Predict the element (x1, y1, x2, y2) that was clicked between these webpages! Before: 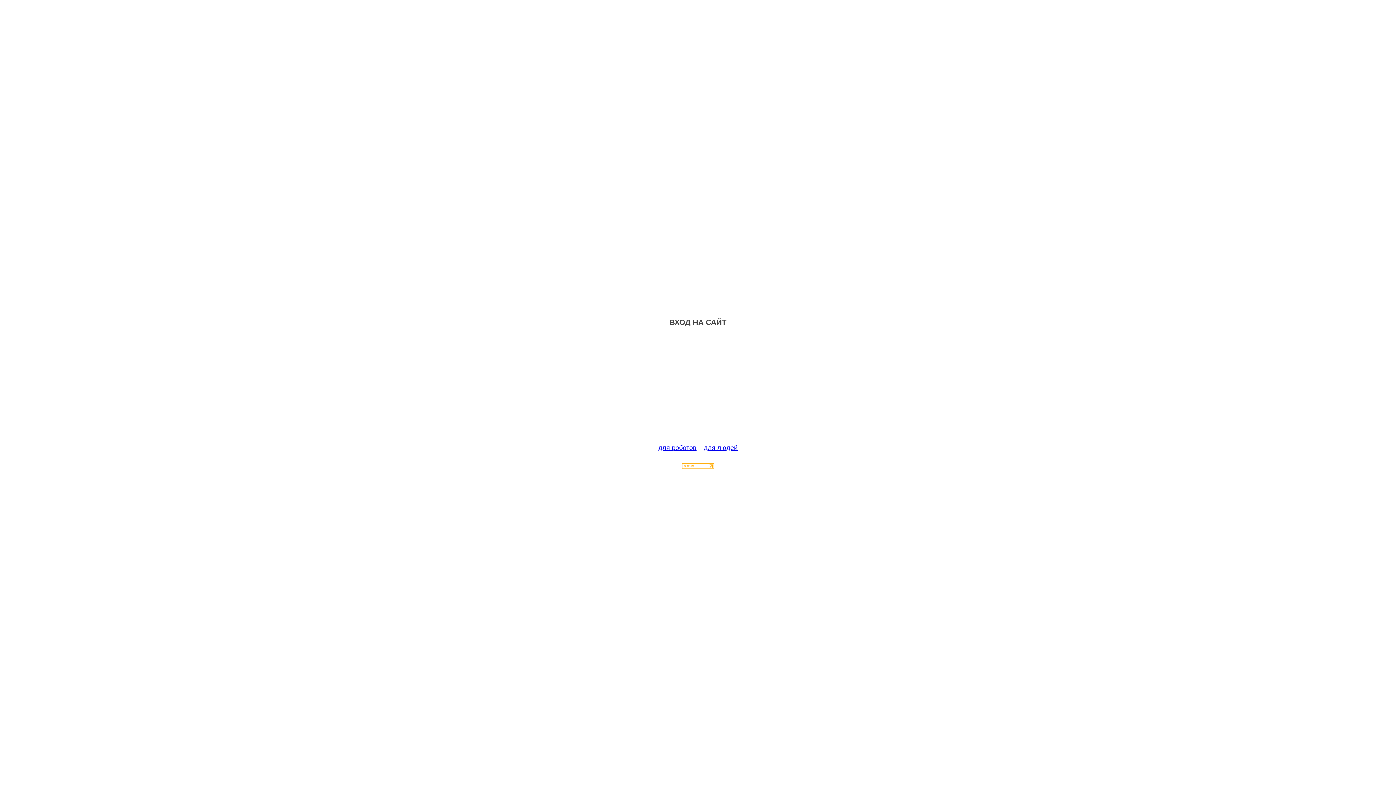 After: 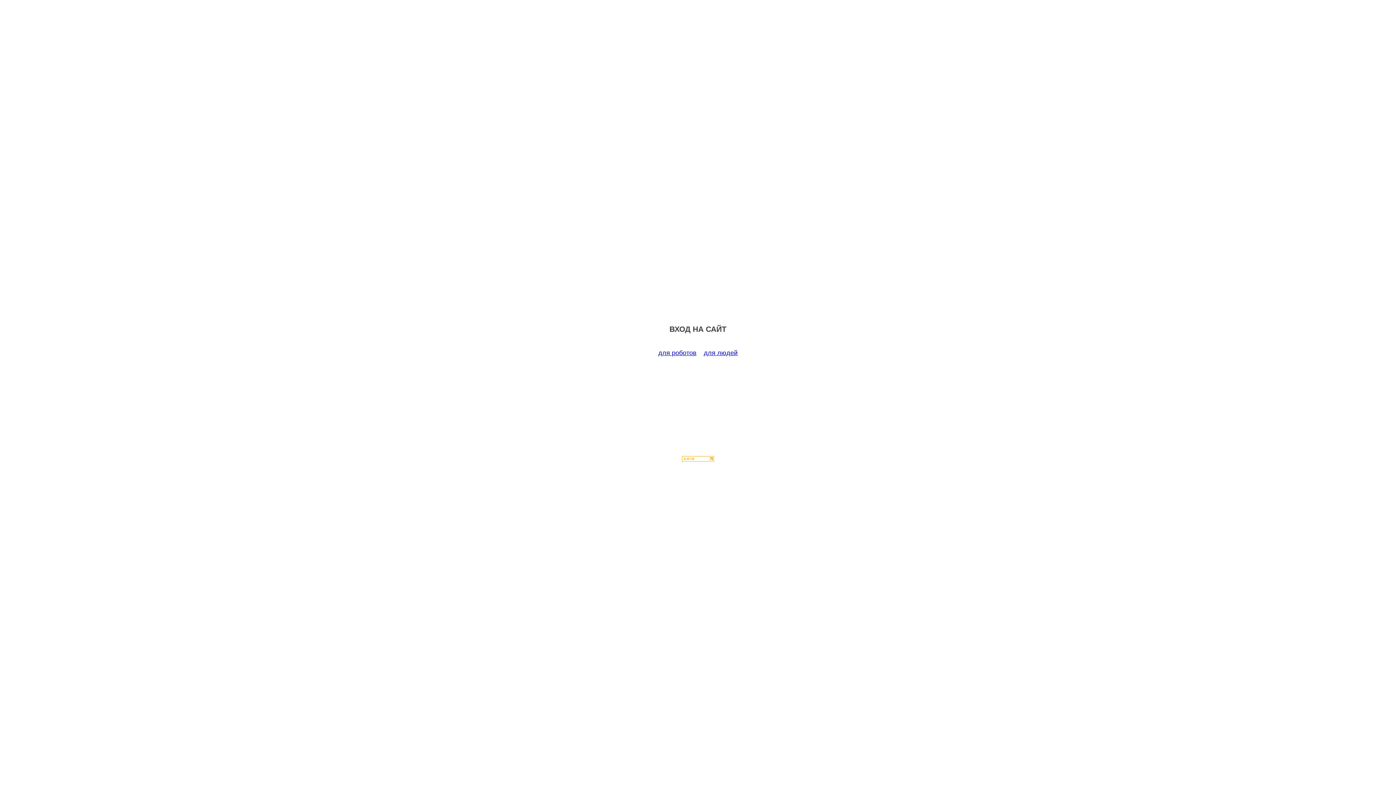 Action: label: для роботов bbox: (658, 444, 696, 451)